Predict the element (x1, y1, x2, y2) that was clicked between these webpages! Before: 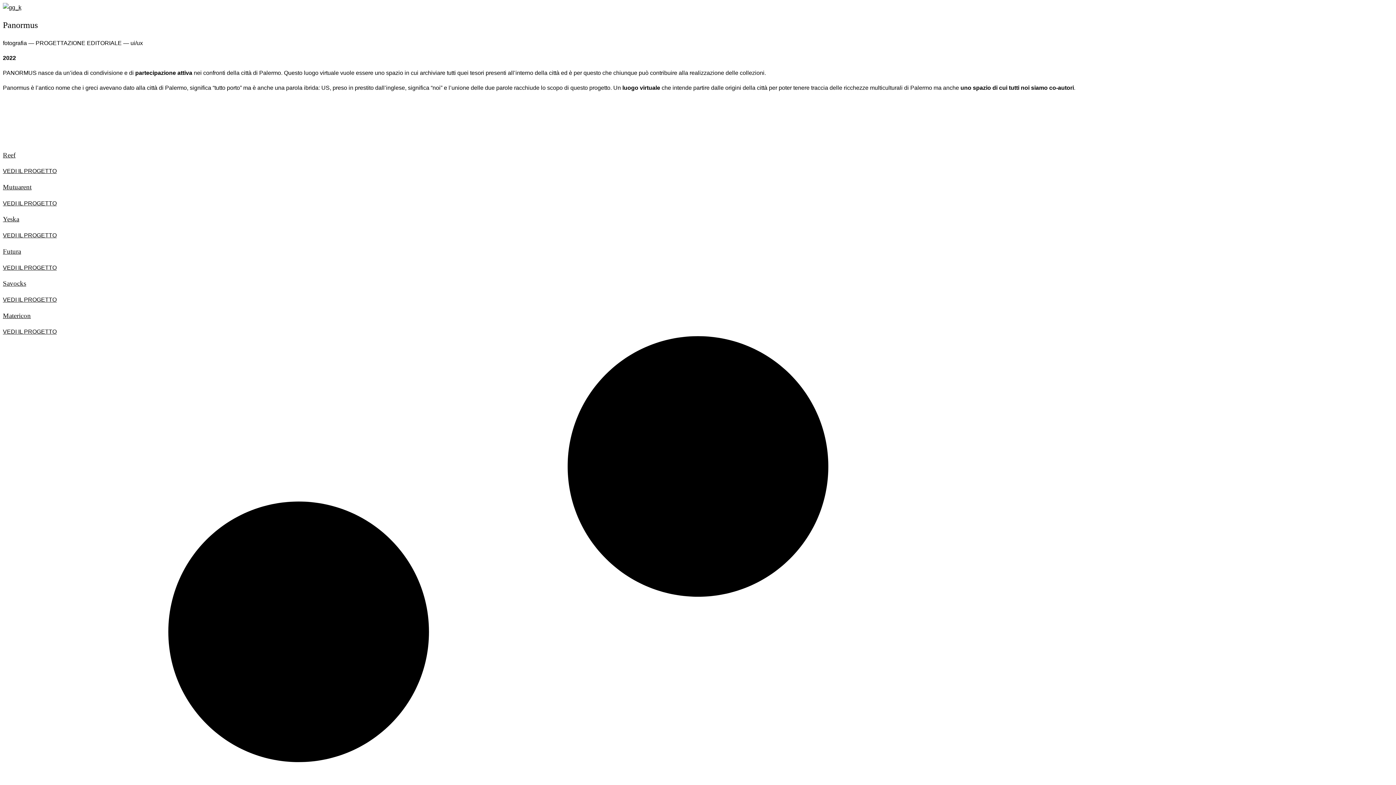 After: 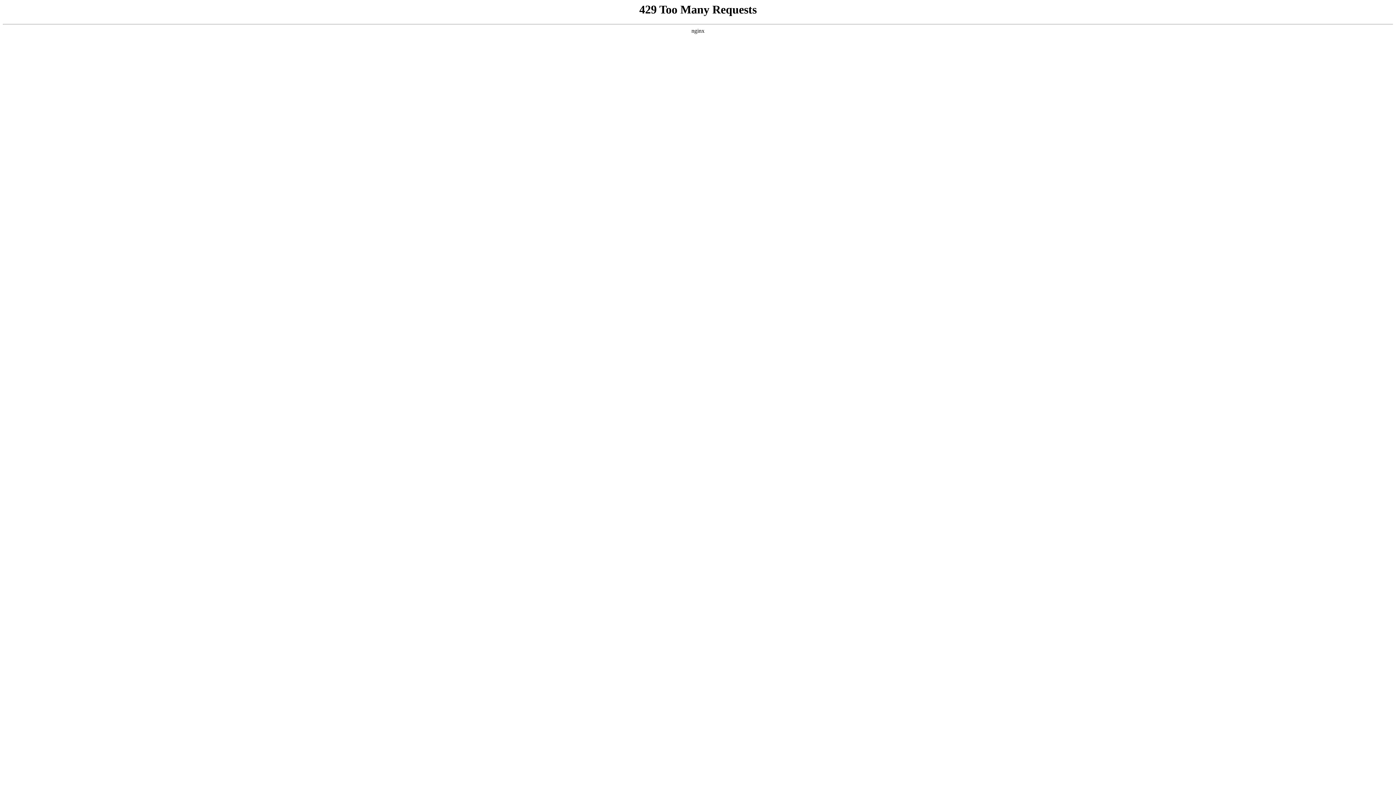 Action: bbox: (2, 215, 19, 223) label: Yeska